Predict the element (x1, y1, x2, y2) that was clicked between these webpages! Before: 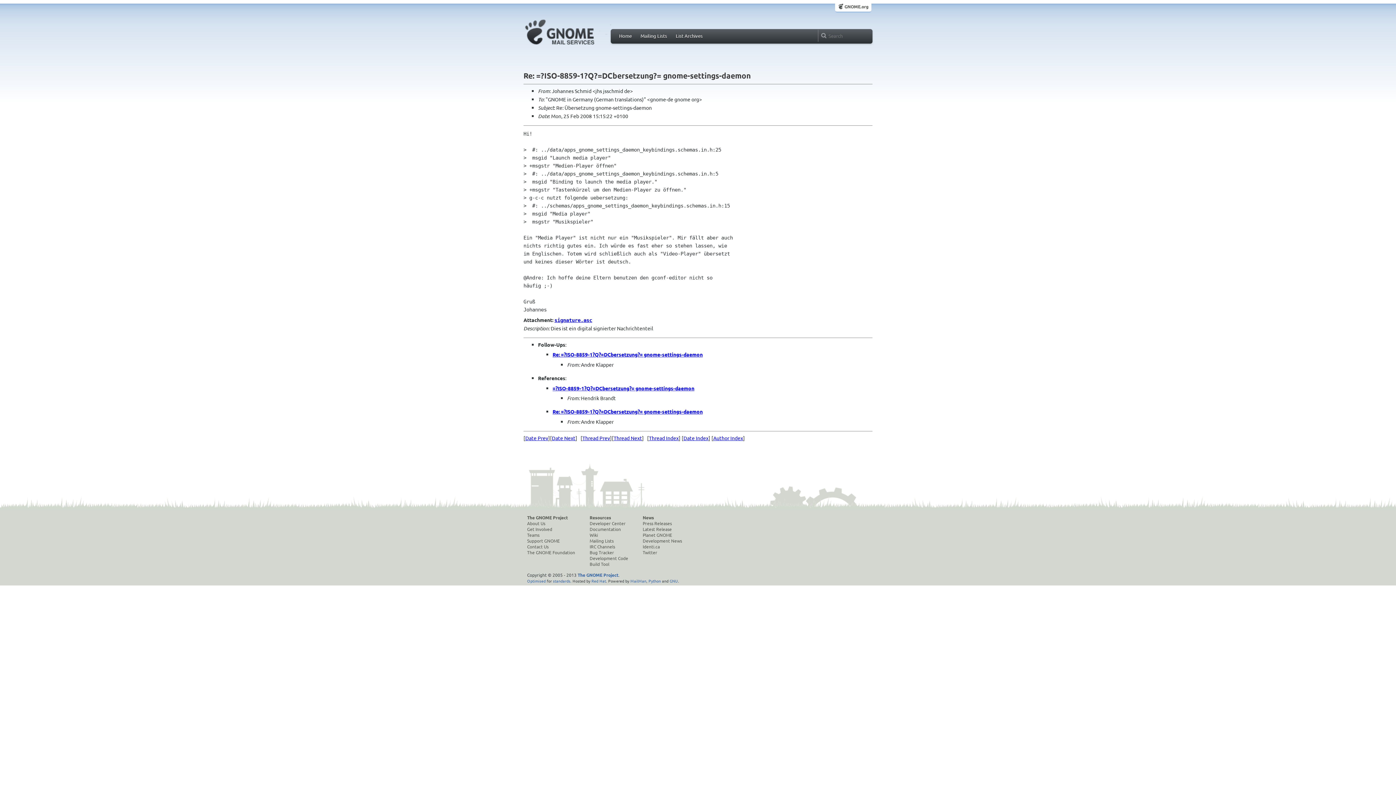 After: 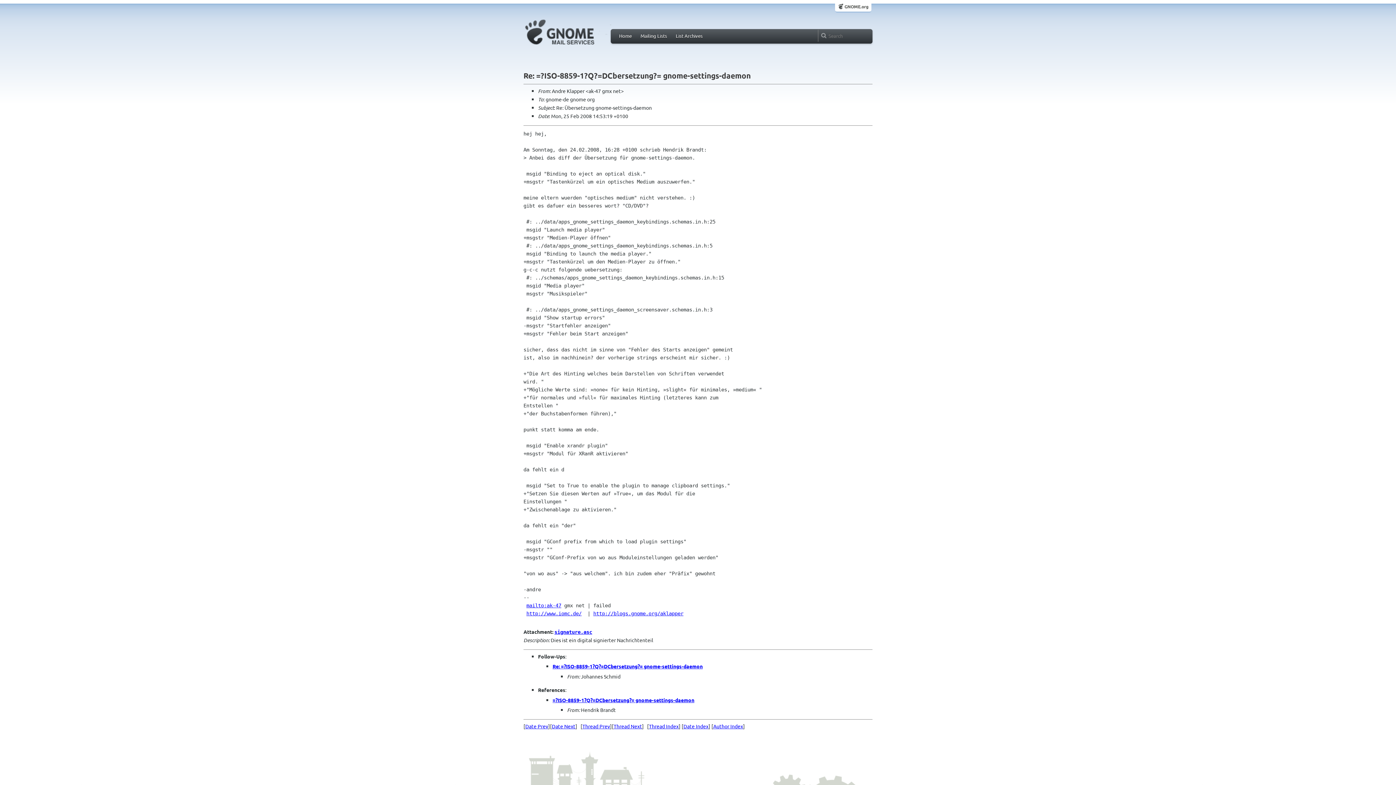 Action: label: Date Prev bbox: (525, 434, 548, 441)